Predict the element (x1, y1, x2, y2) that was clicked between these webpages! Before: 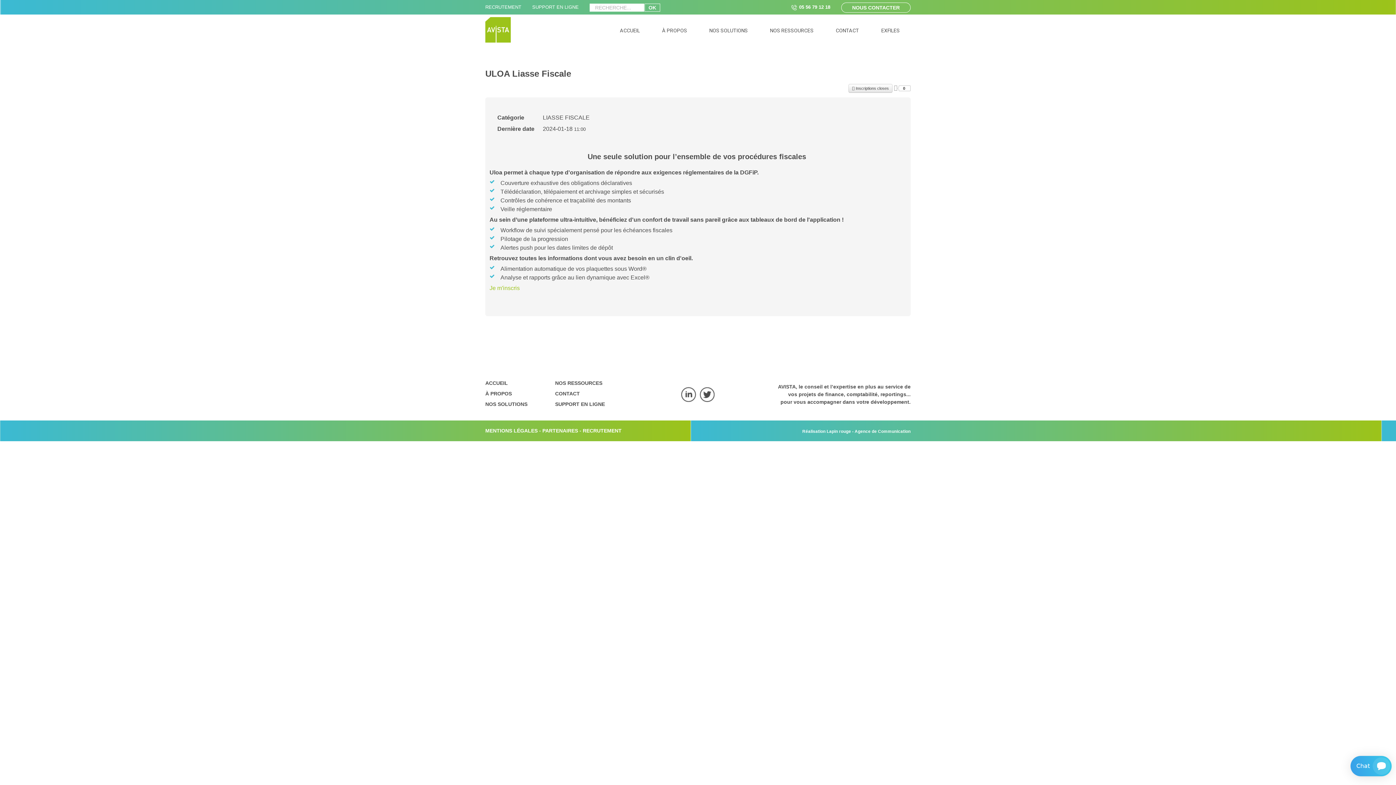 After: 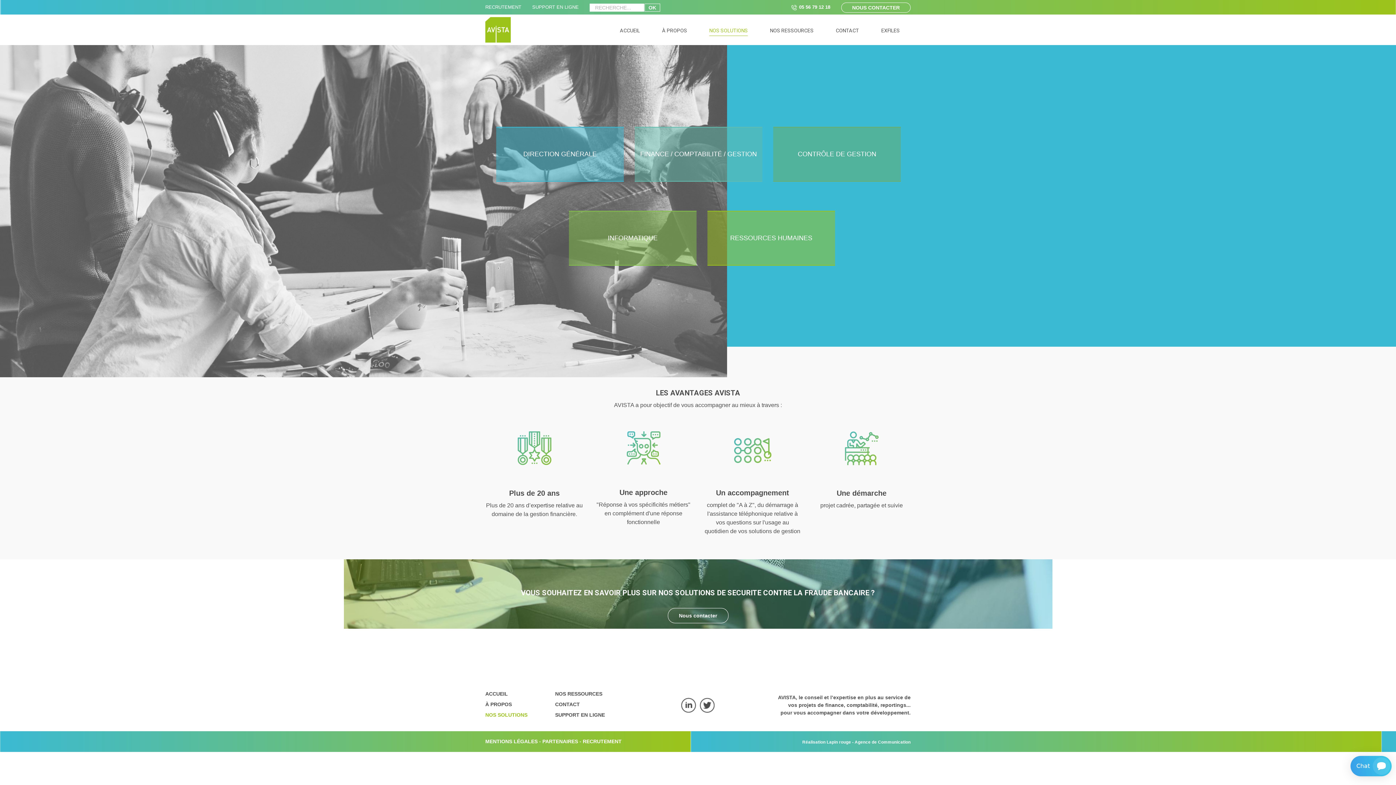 Action: bbox: (485, 399, 550, 409) label: NOS SOLUTIONS